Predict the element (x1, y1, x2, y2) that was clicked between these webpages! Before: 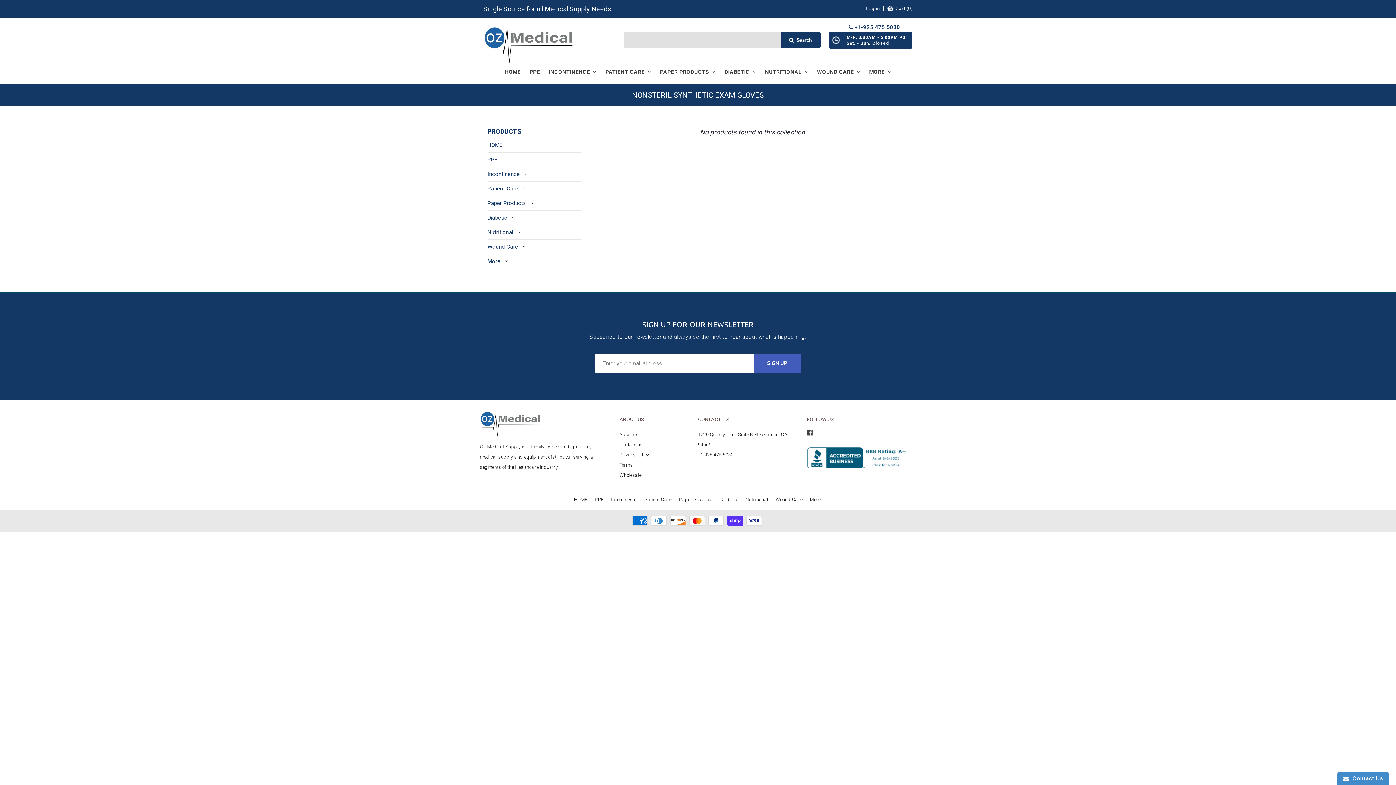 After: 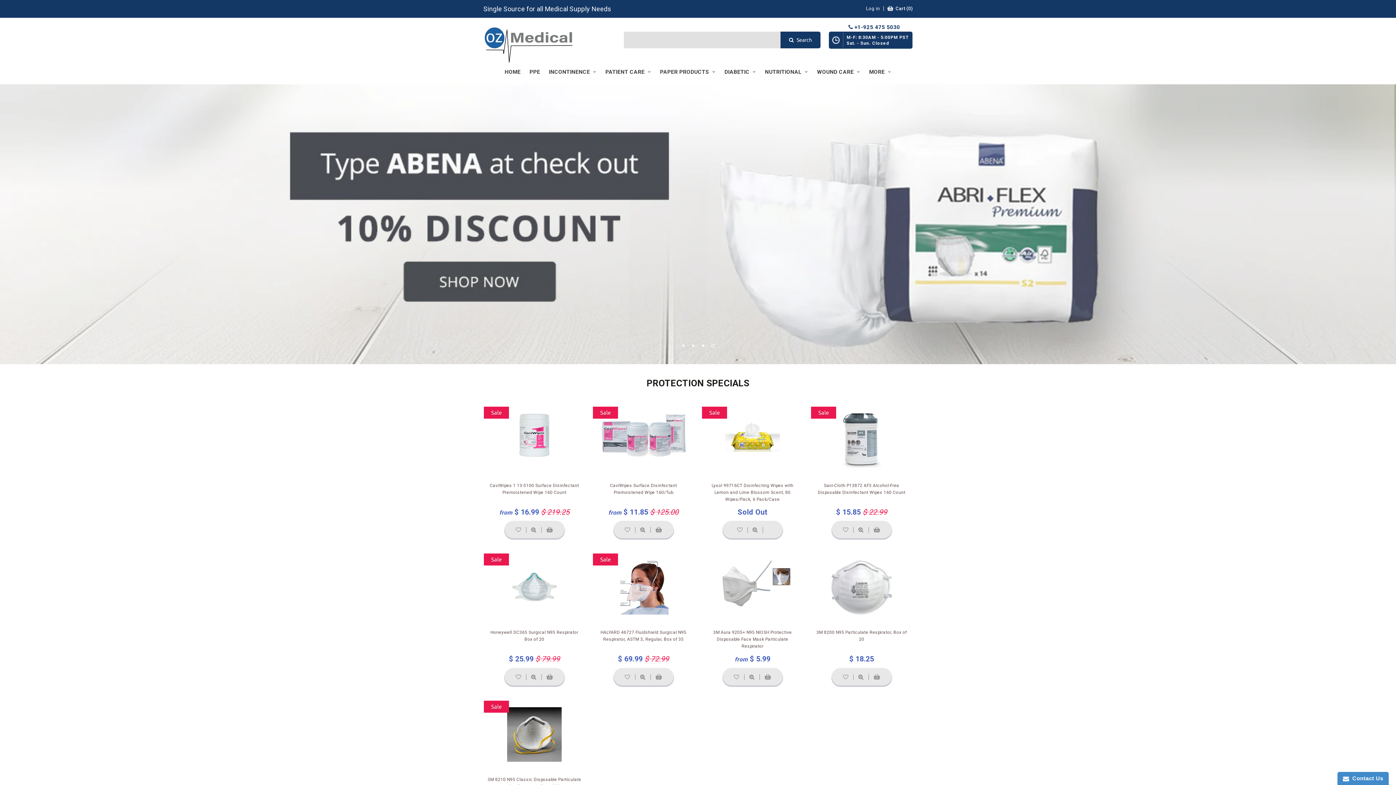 Action: bbox: (574, 496, 587, 502) label: HOME